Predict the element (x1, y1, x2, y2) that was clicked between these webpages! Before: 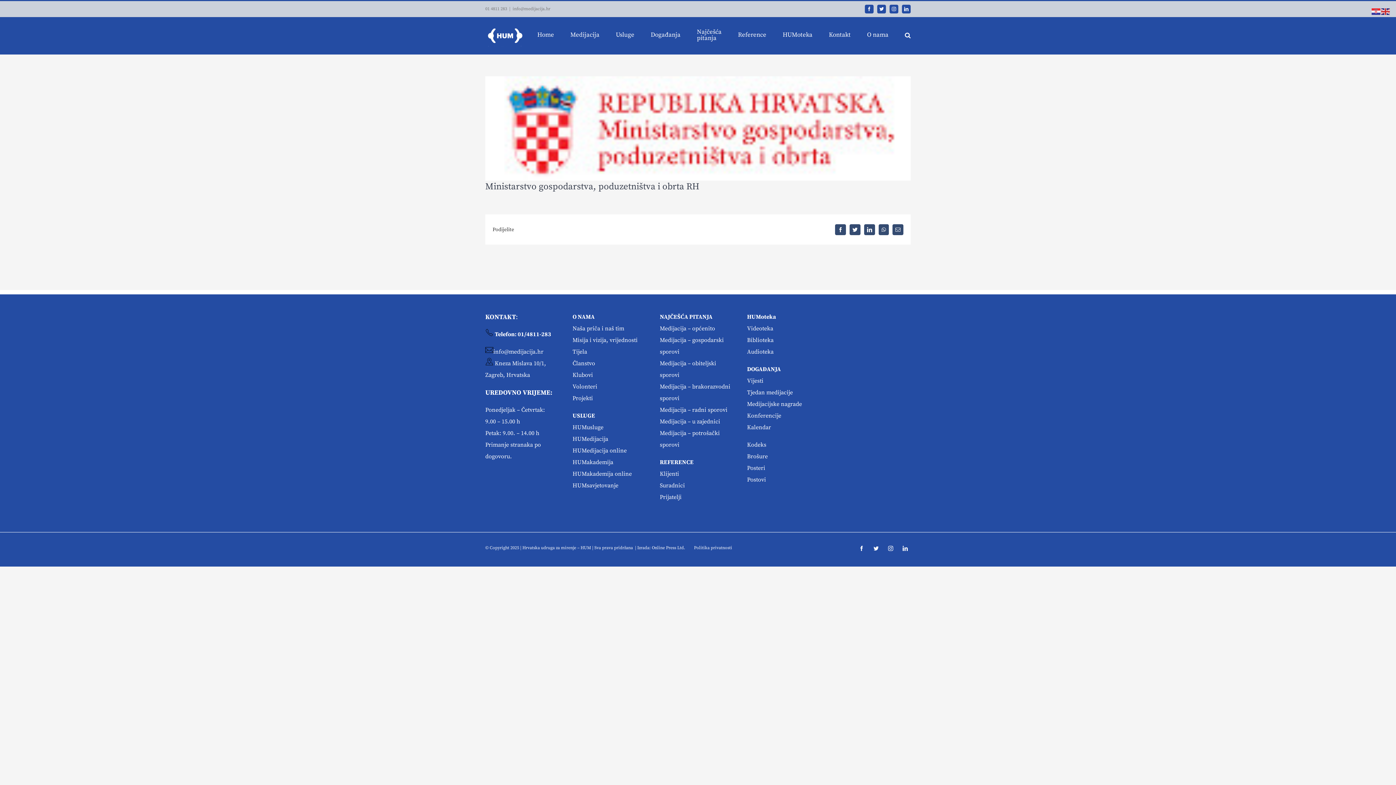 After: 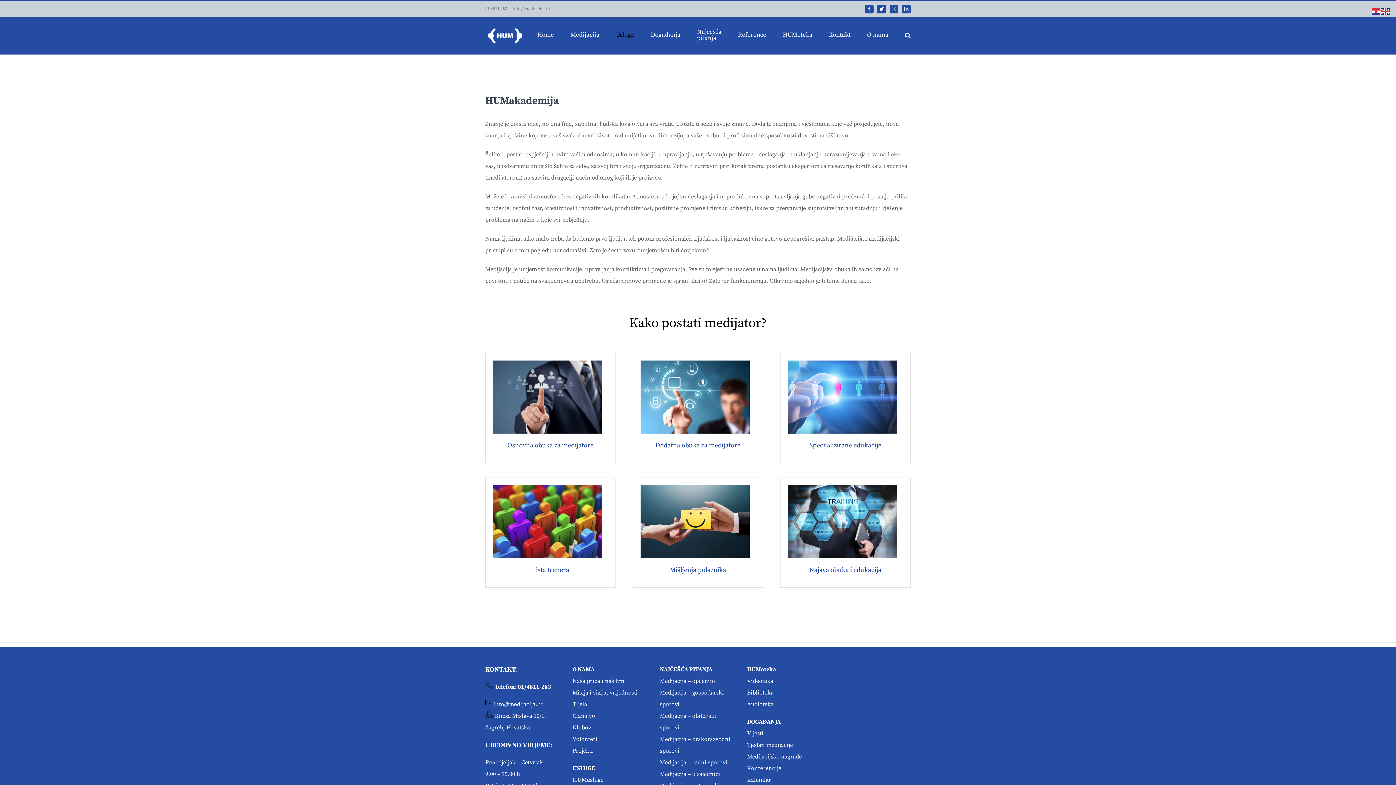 Action: label: HUMakademija bbox: (572, 458, 613, 466)